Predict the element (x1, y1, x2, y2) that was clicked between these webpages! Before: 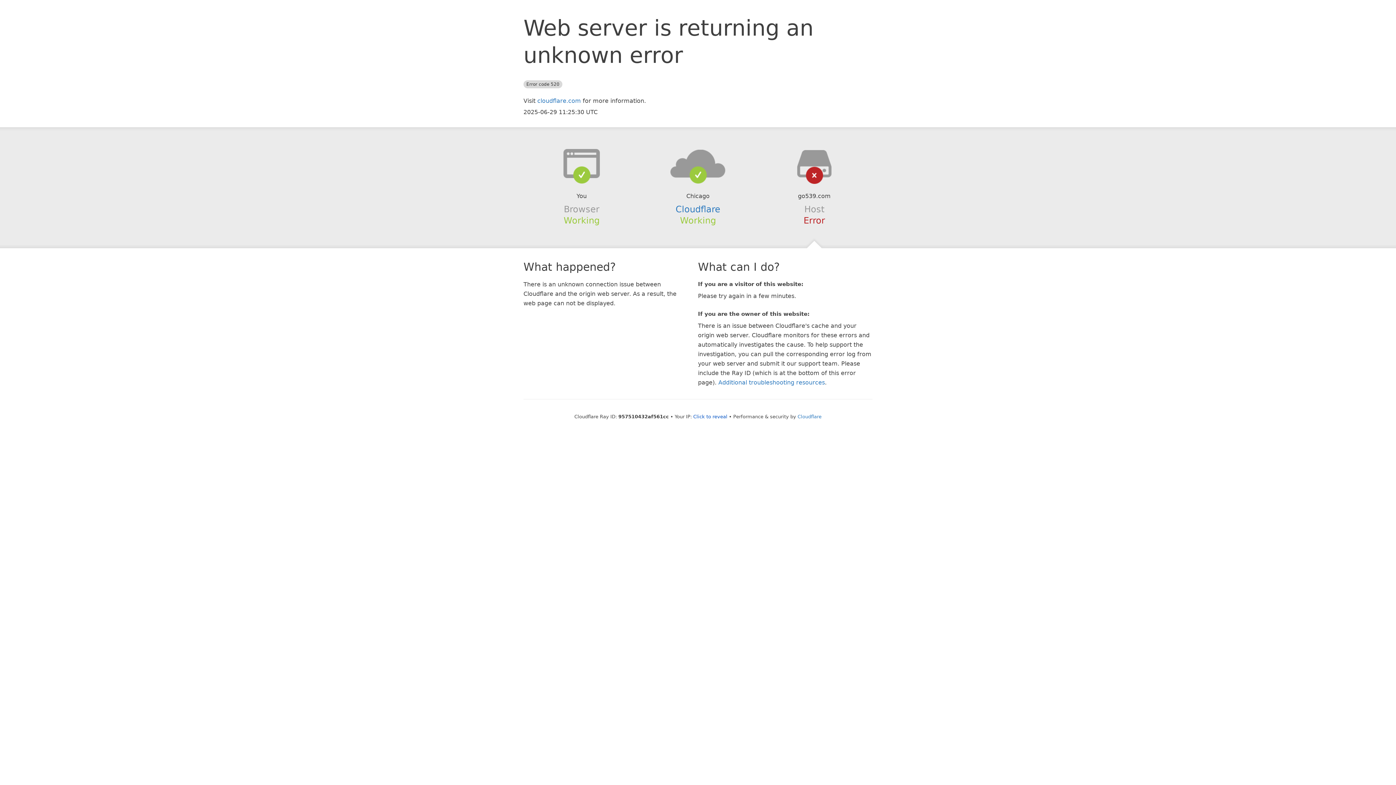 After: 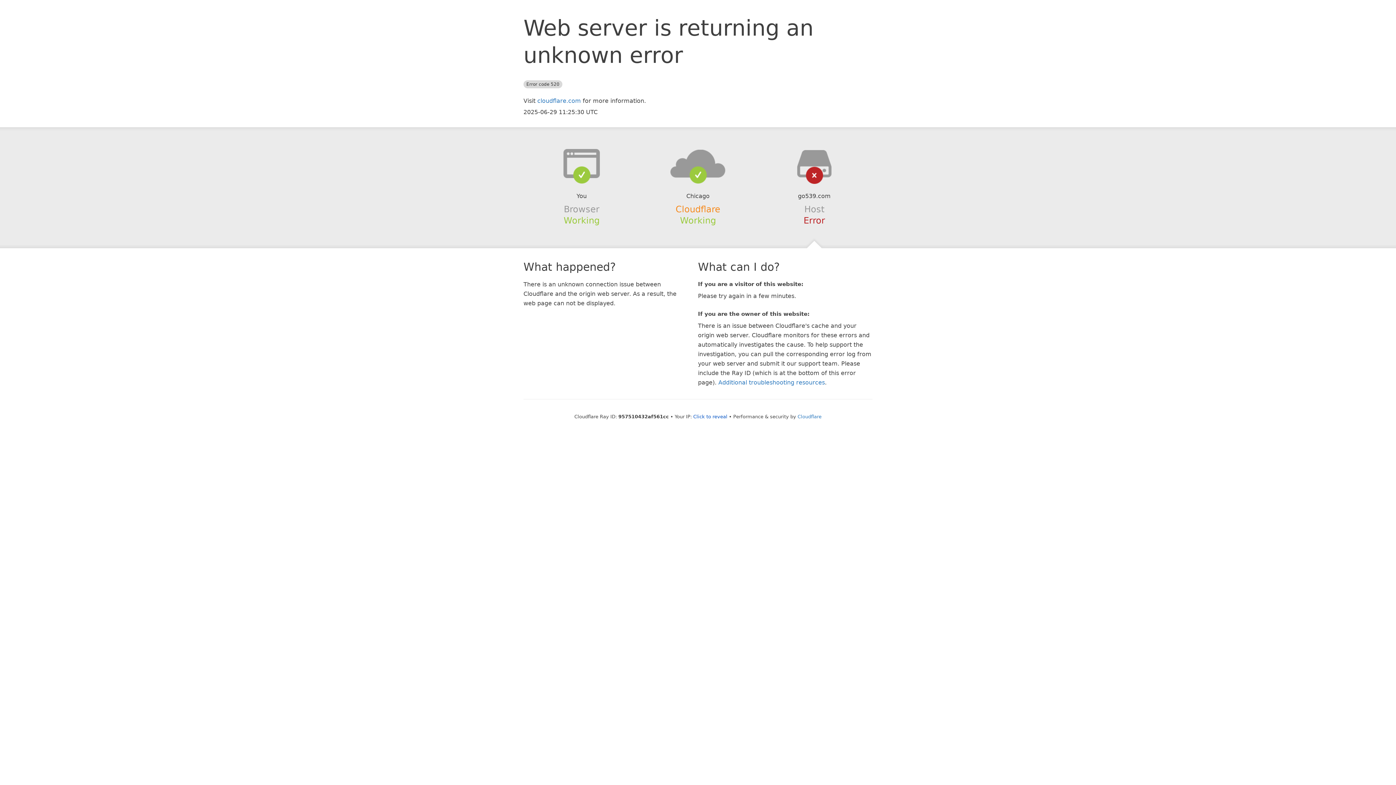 Action: label: Cloudflare bbox: (675, 204, 720, 214)